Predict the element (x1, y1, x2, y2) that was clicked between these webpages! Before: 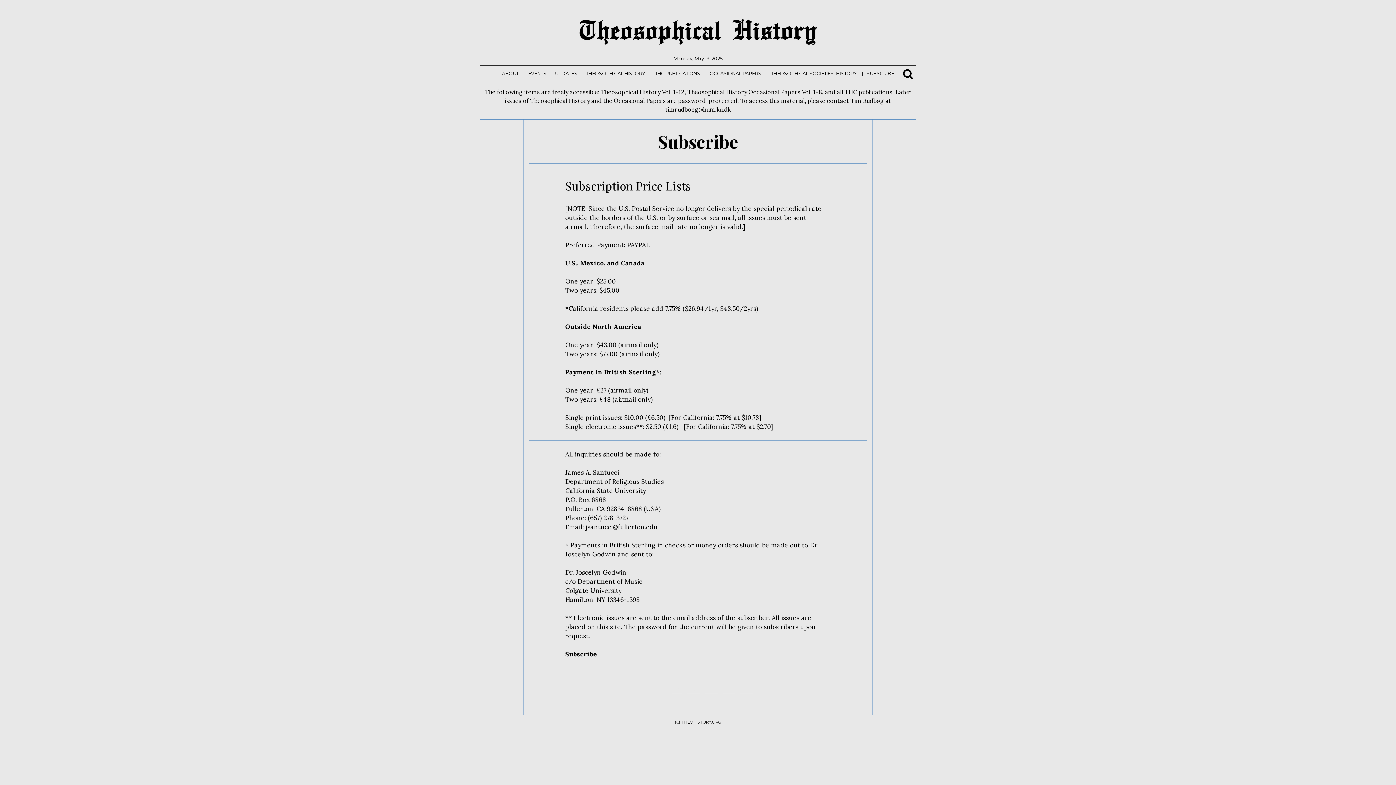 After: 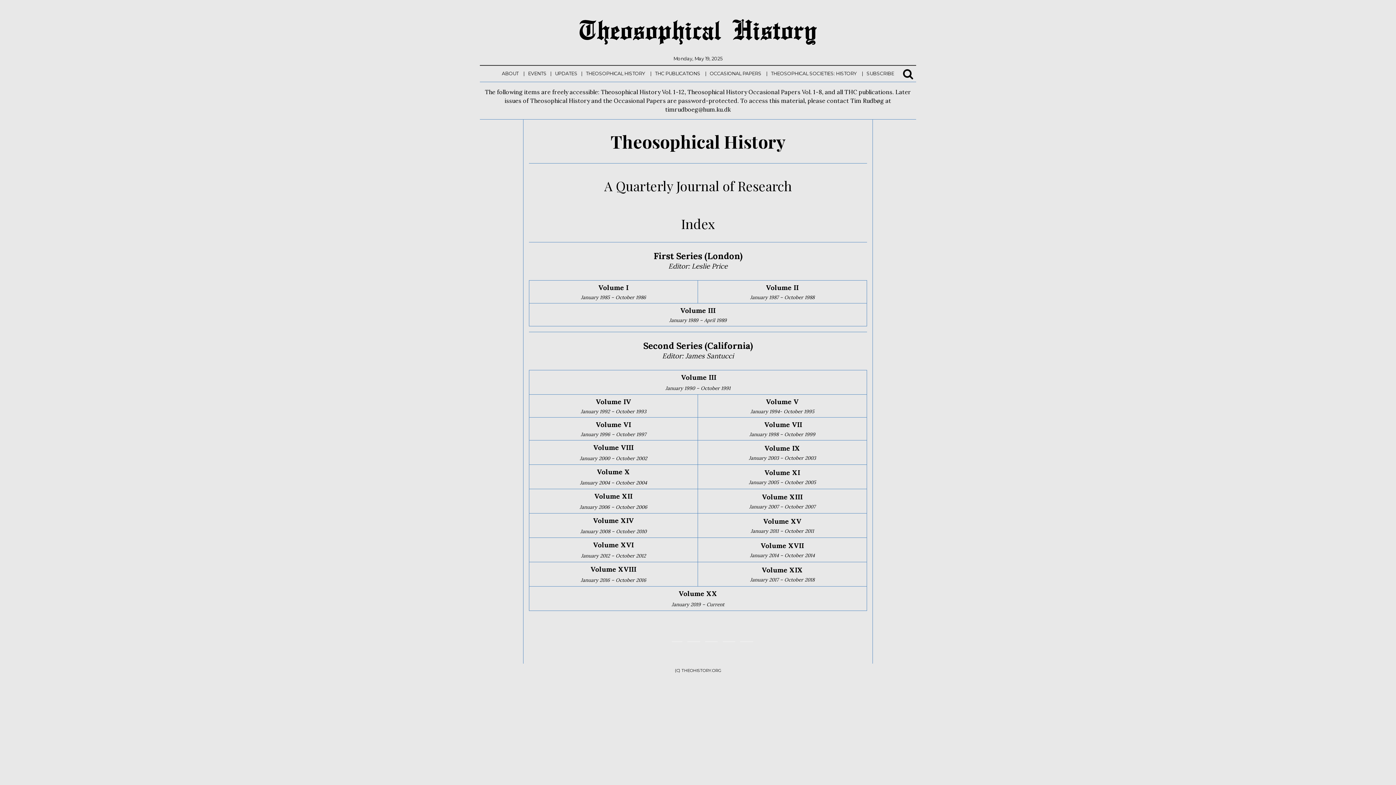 Action: bbox: (582, 65, 649, 81) label: THEOSOPHICAL HISTORY